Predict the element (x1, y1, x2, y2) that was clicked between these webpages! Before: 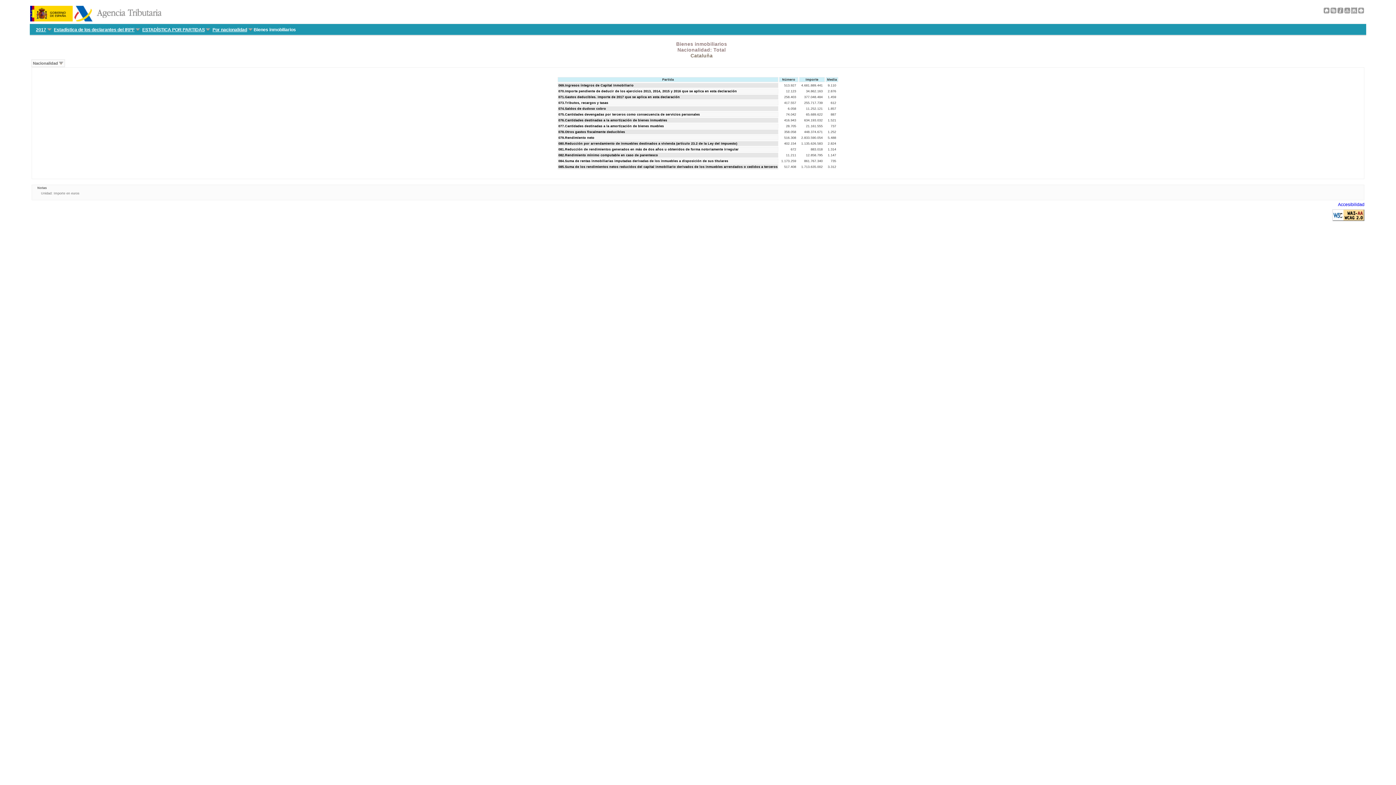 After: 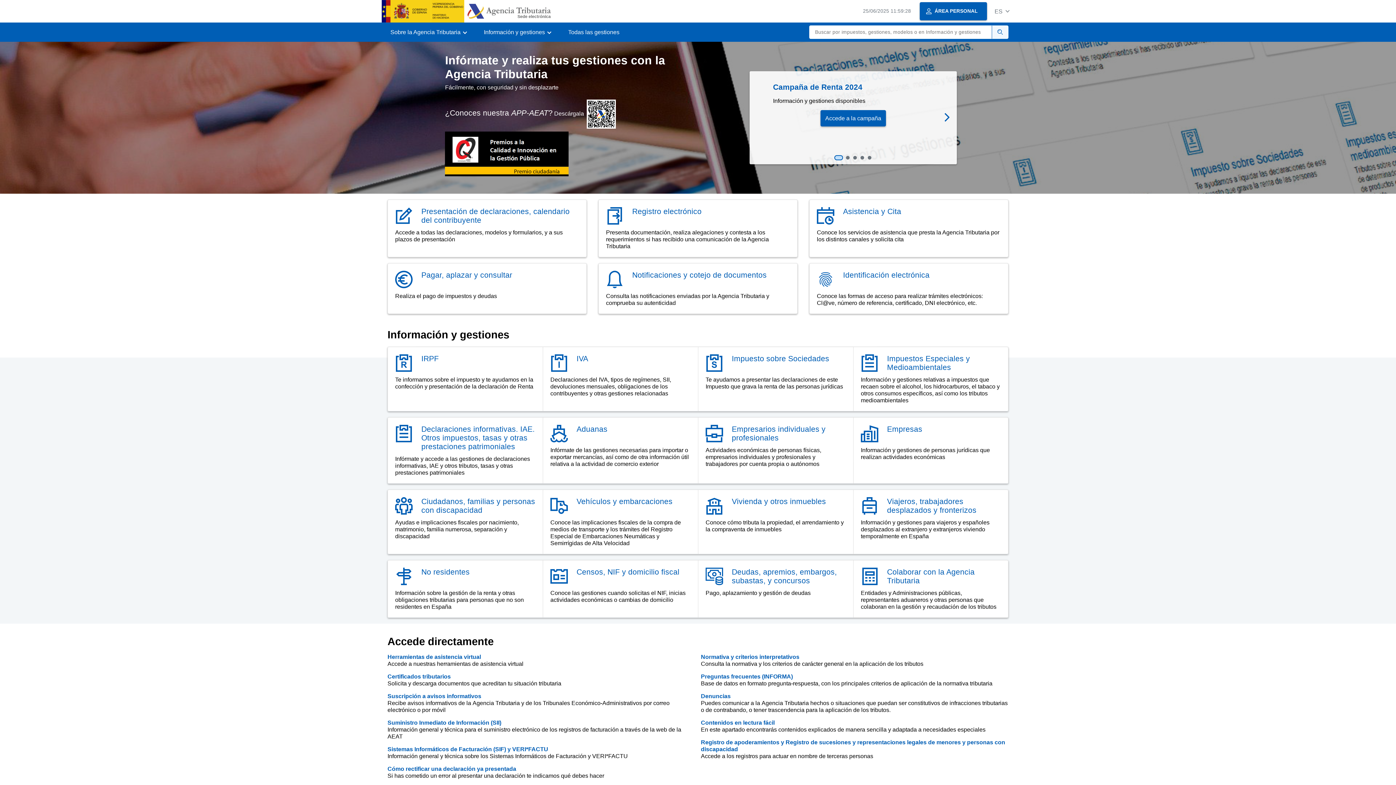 Action: label:   bbox: (30, 17, 161, 22)